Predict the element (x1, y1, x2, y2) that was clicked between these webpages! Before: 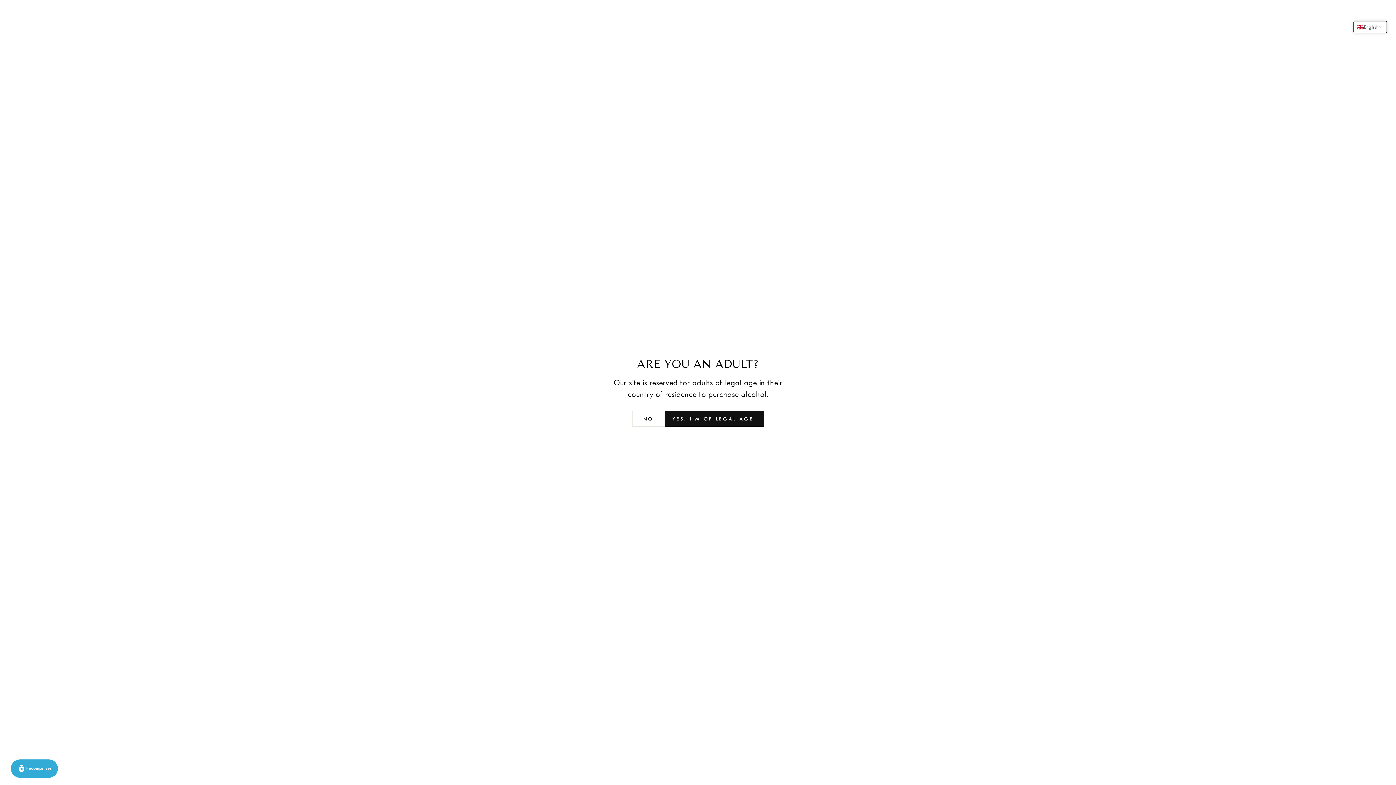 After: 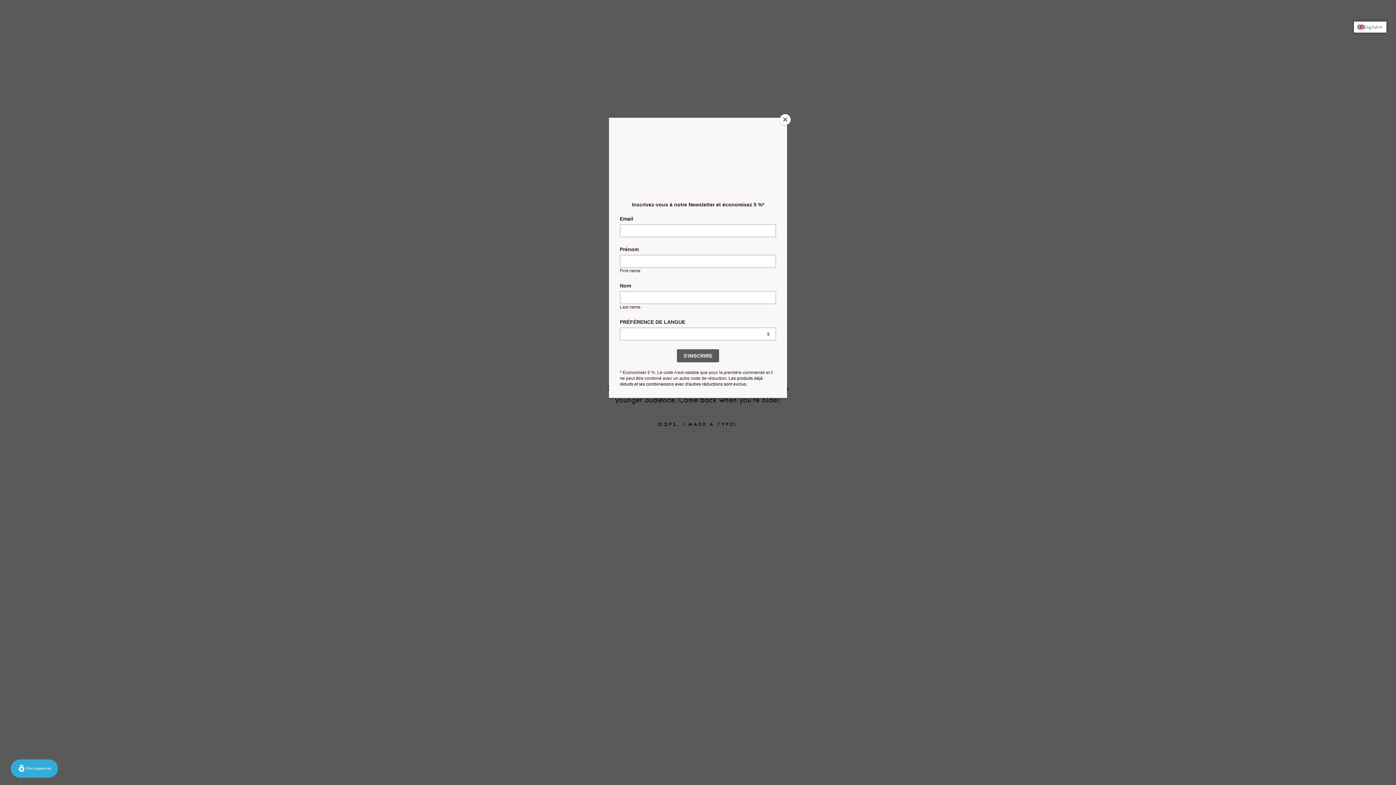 Action: label: NO bbox: (632, 411, 665, 426)